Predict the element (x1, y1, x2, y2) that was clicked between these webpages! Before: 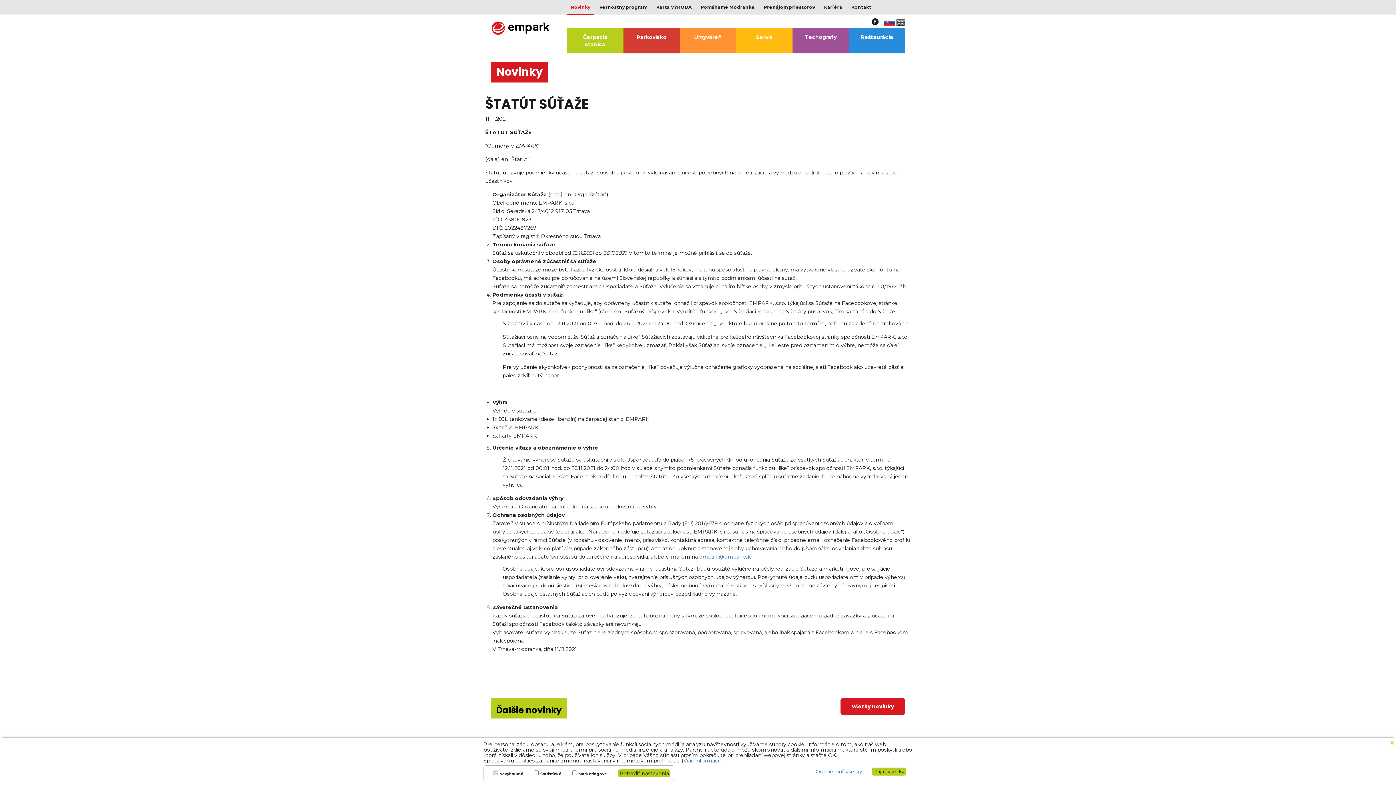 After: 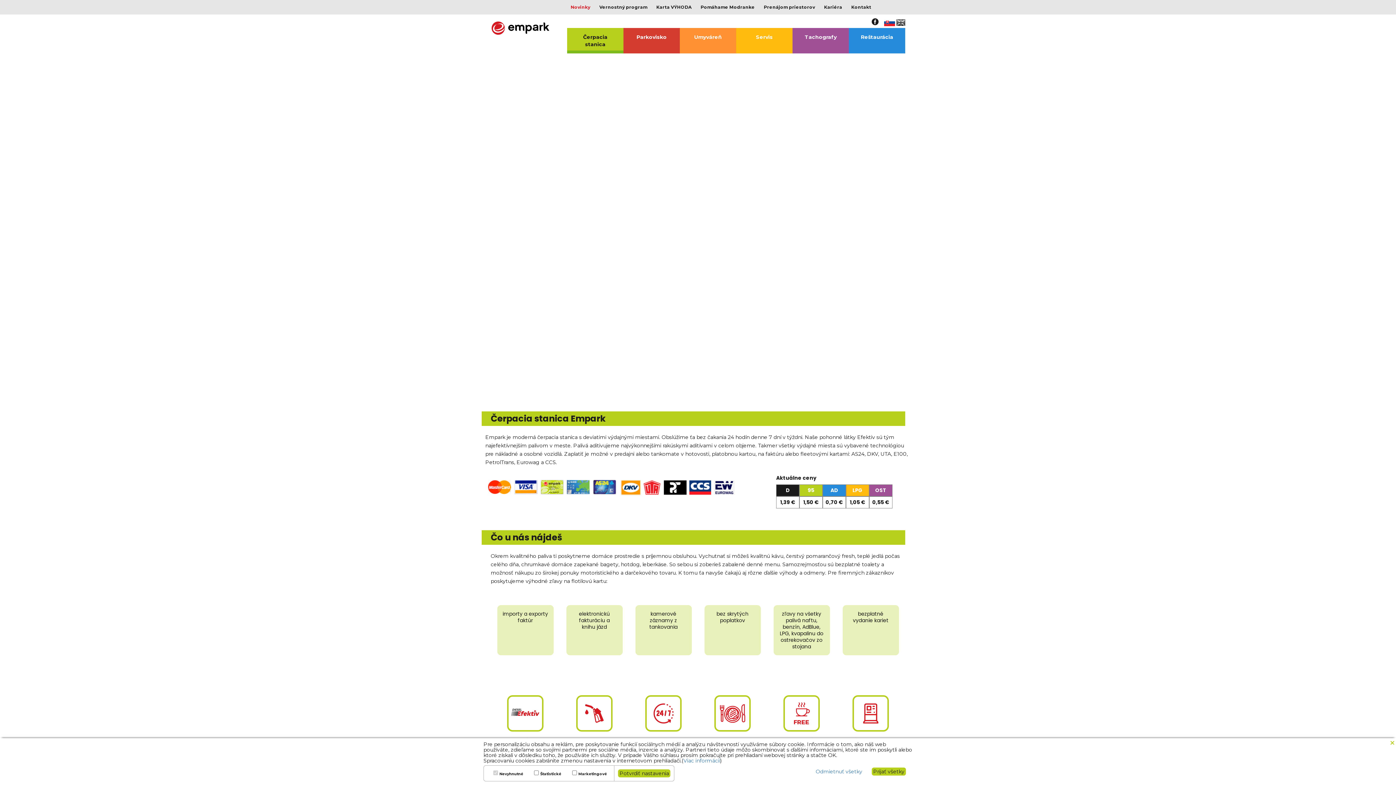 Action: label: Čerpacia stanica bbox: (567, 28, 623, 53)